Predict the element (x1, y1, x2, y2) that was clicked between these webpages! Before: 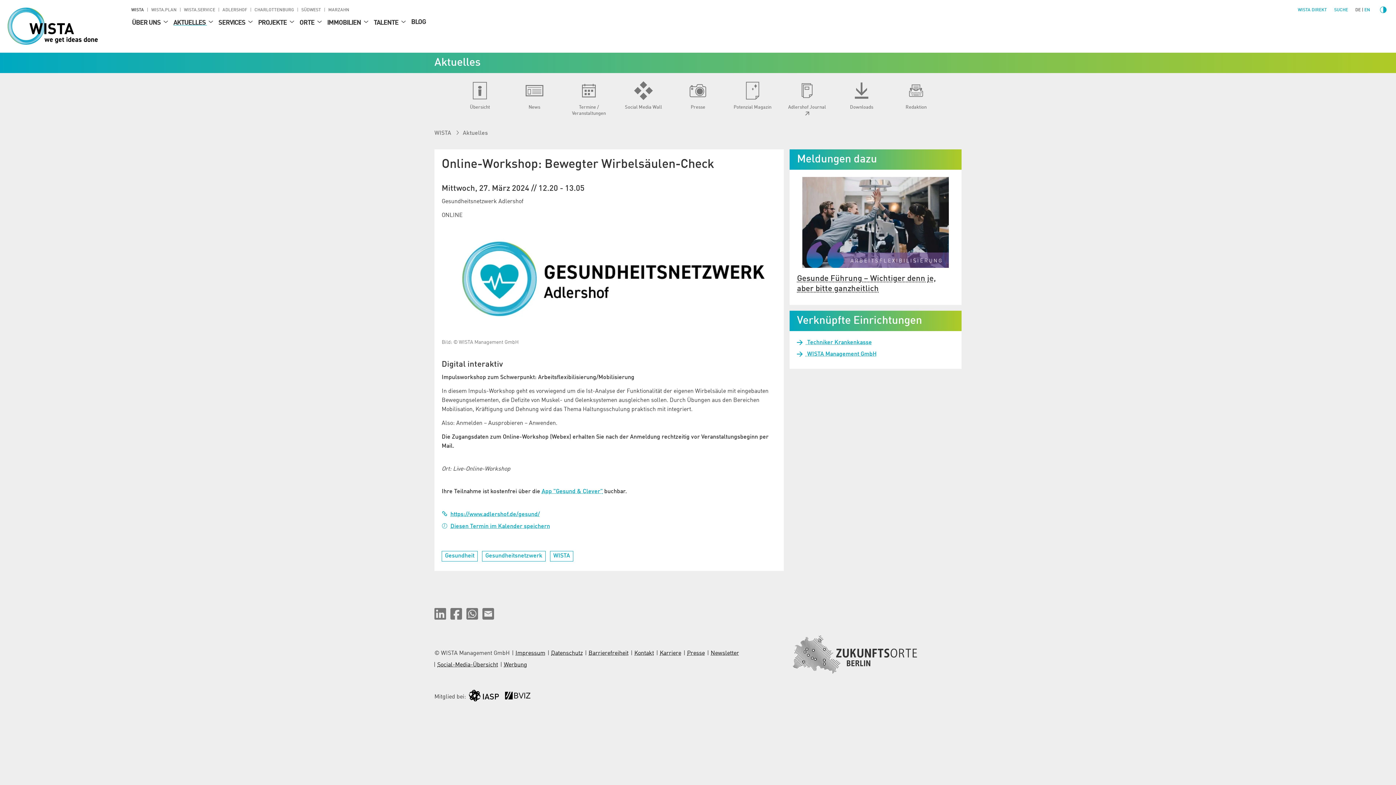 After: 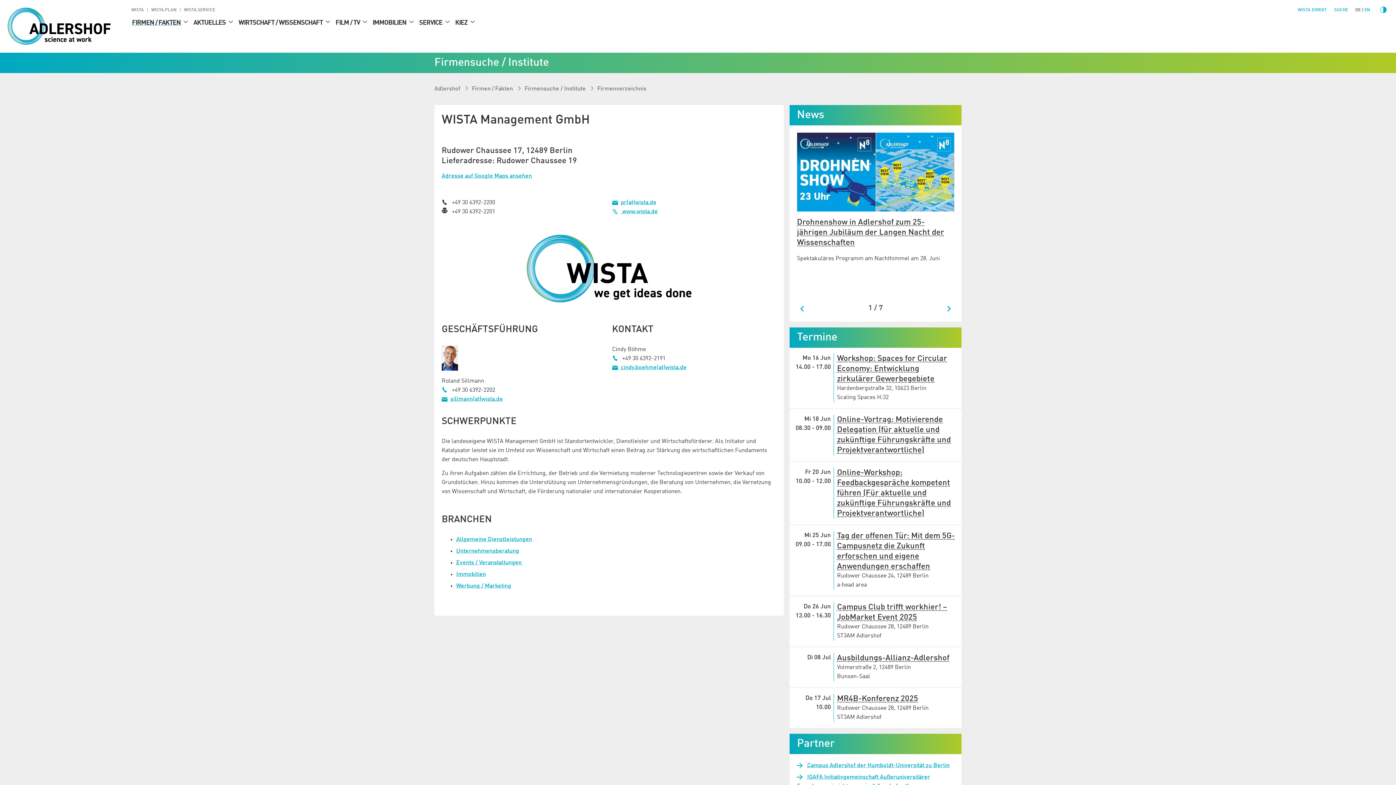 Action: label:  WISTA Management GmbH bbox: (805, 351, 876, 357)